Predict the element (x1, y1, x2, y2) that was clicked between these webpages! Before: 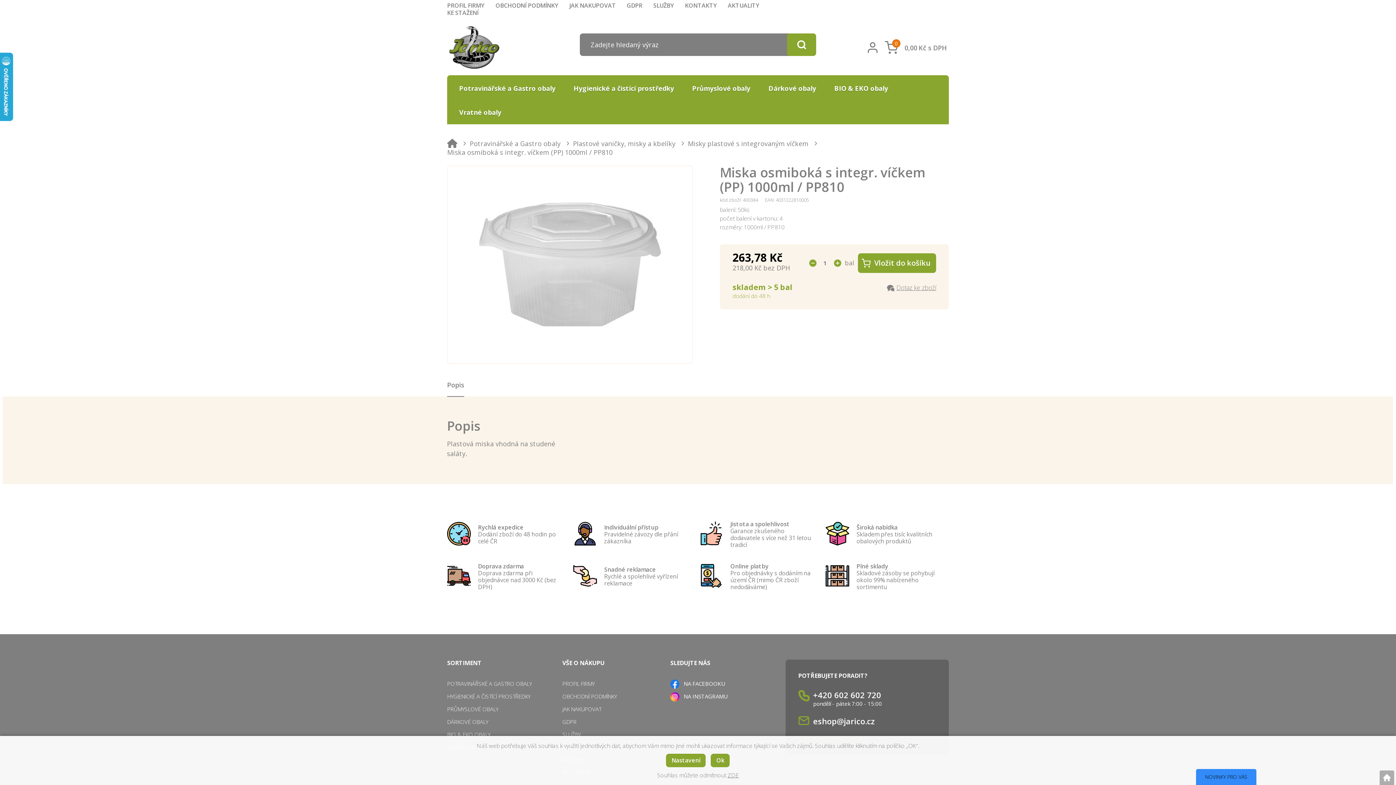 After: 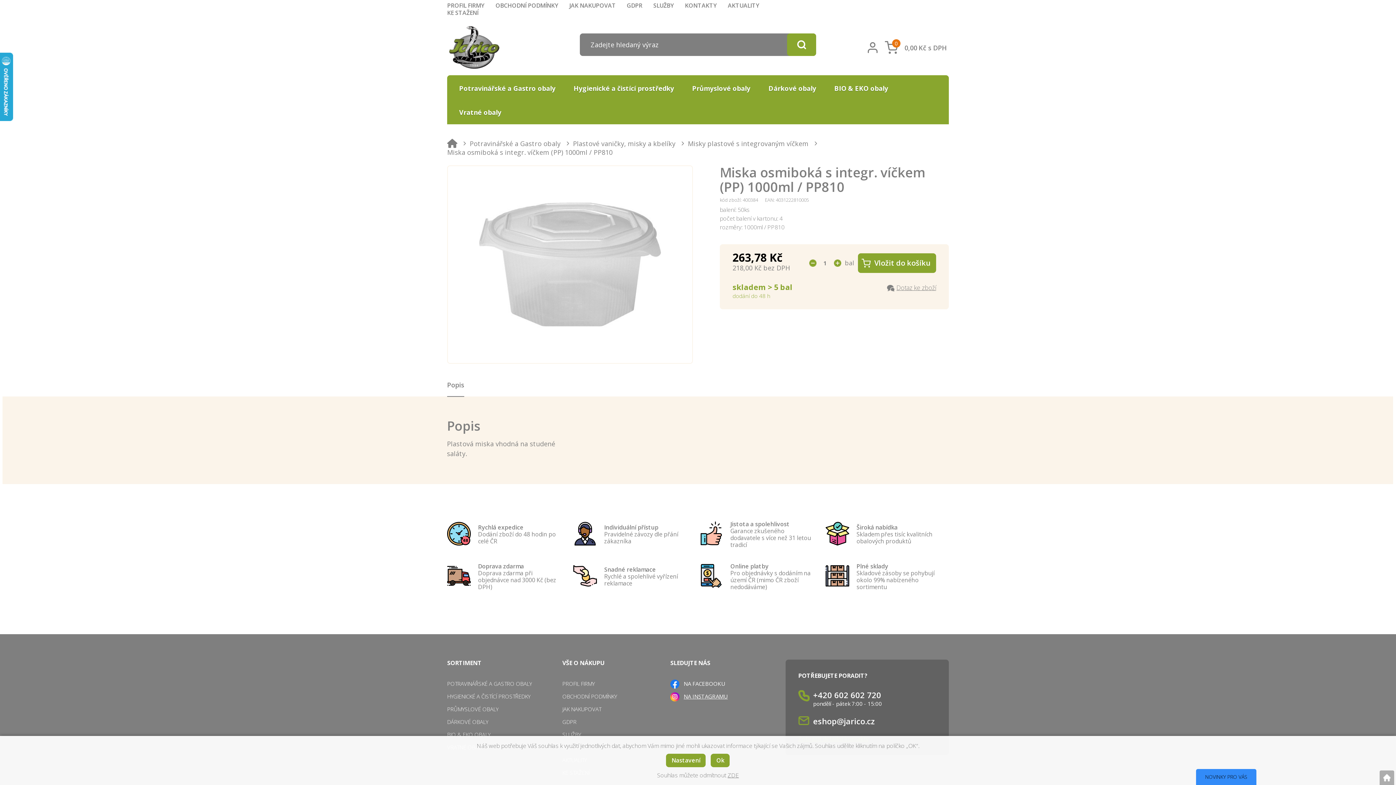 Action: bbox: (683, 692, 727, 700) label: NA INSTAGRAMU